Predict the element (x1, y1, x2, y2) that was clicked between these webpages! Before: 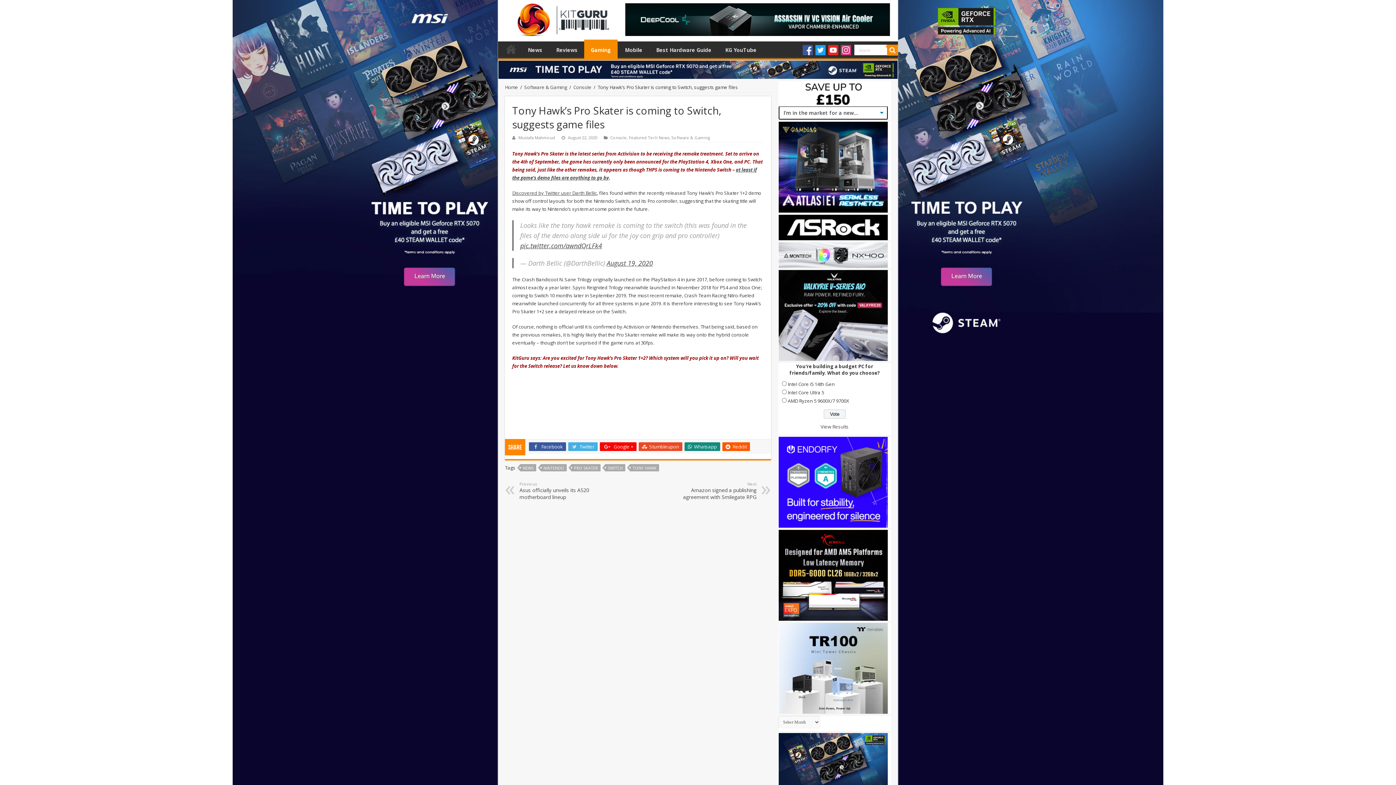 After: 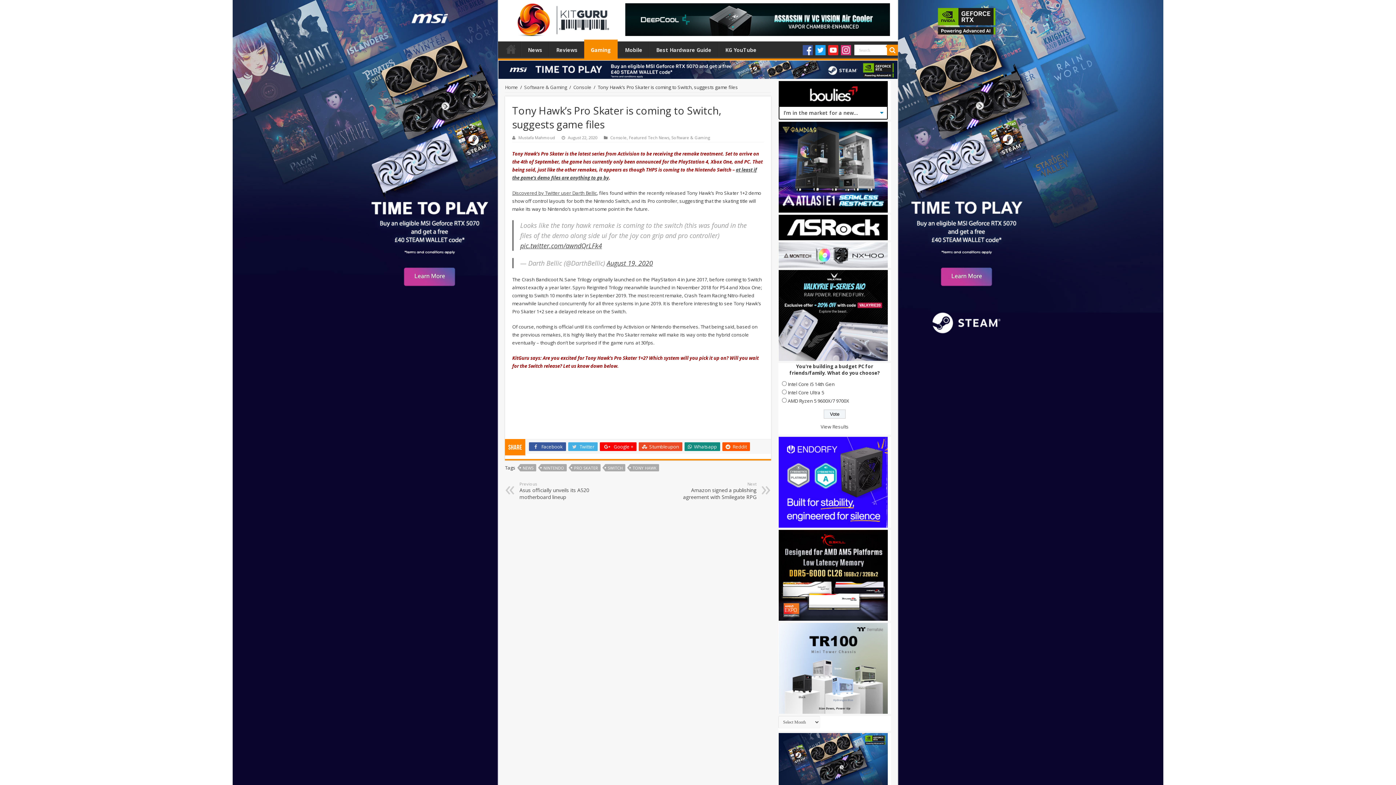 Action: bbox: (778, 571, 888, 578)